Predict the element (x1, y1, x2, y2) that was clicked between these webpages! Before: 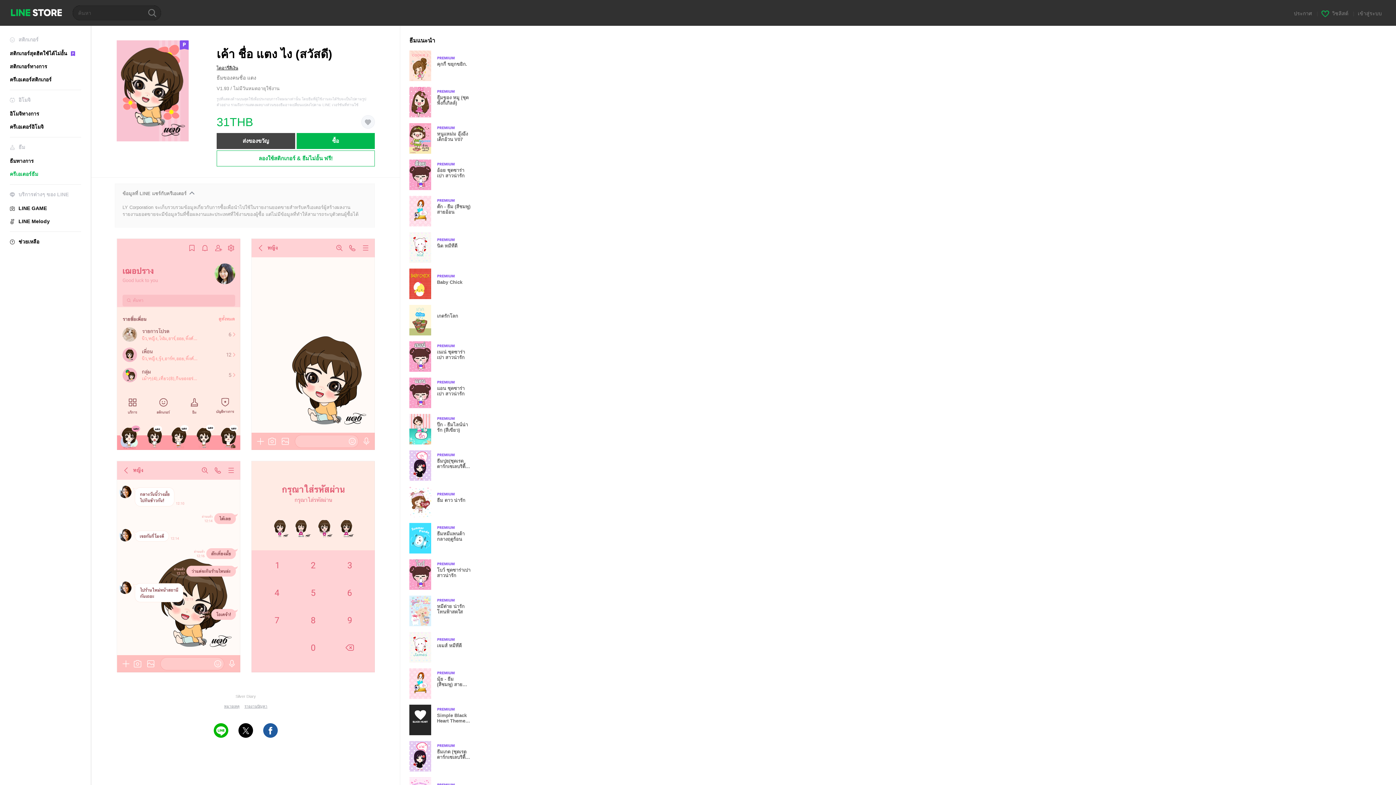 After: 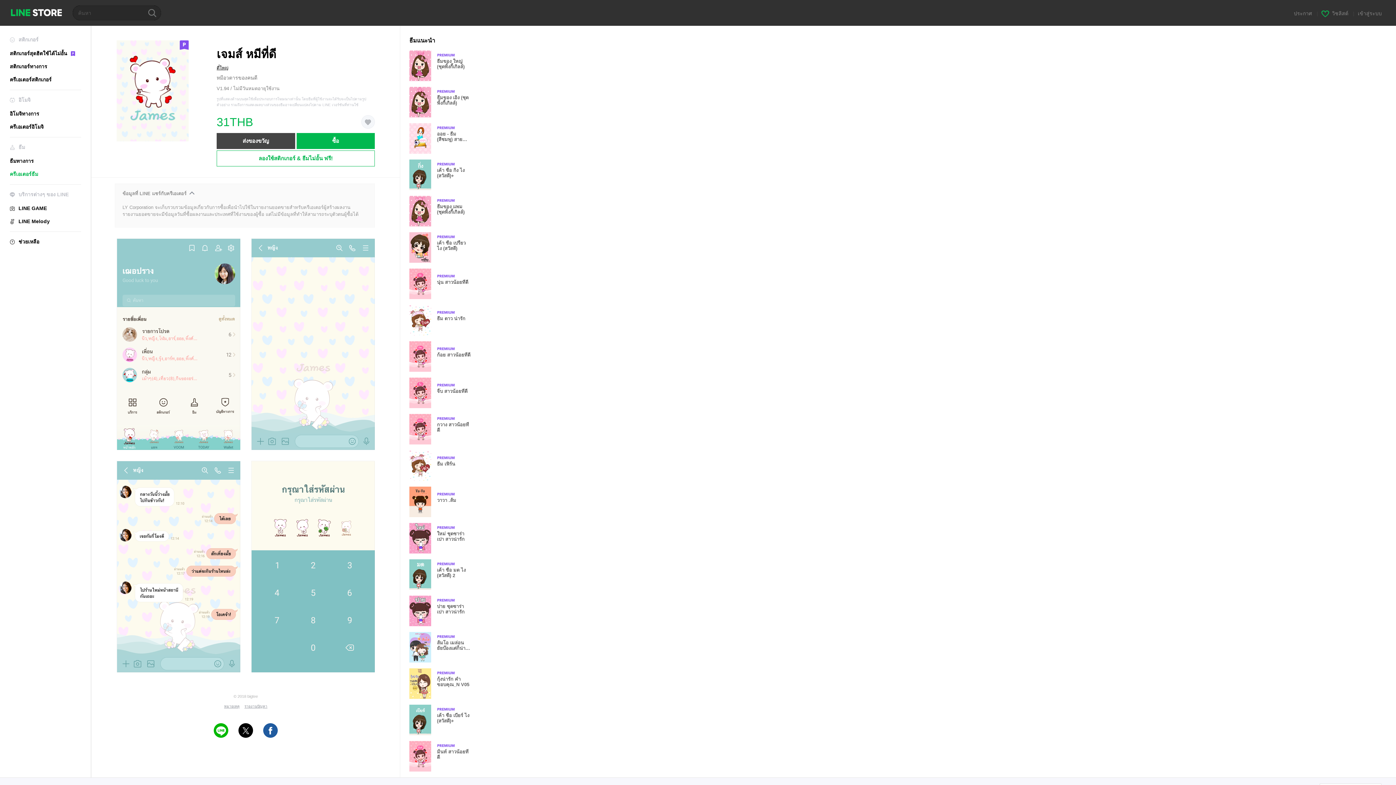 Action: bbox: (409, 632, 477, 662) label: Premium
เจมส์ หมีที่ดี